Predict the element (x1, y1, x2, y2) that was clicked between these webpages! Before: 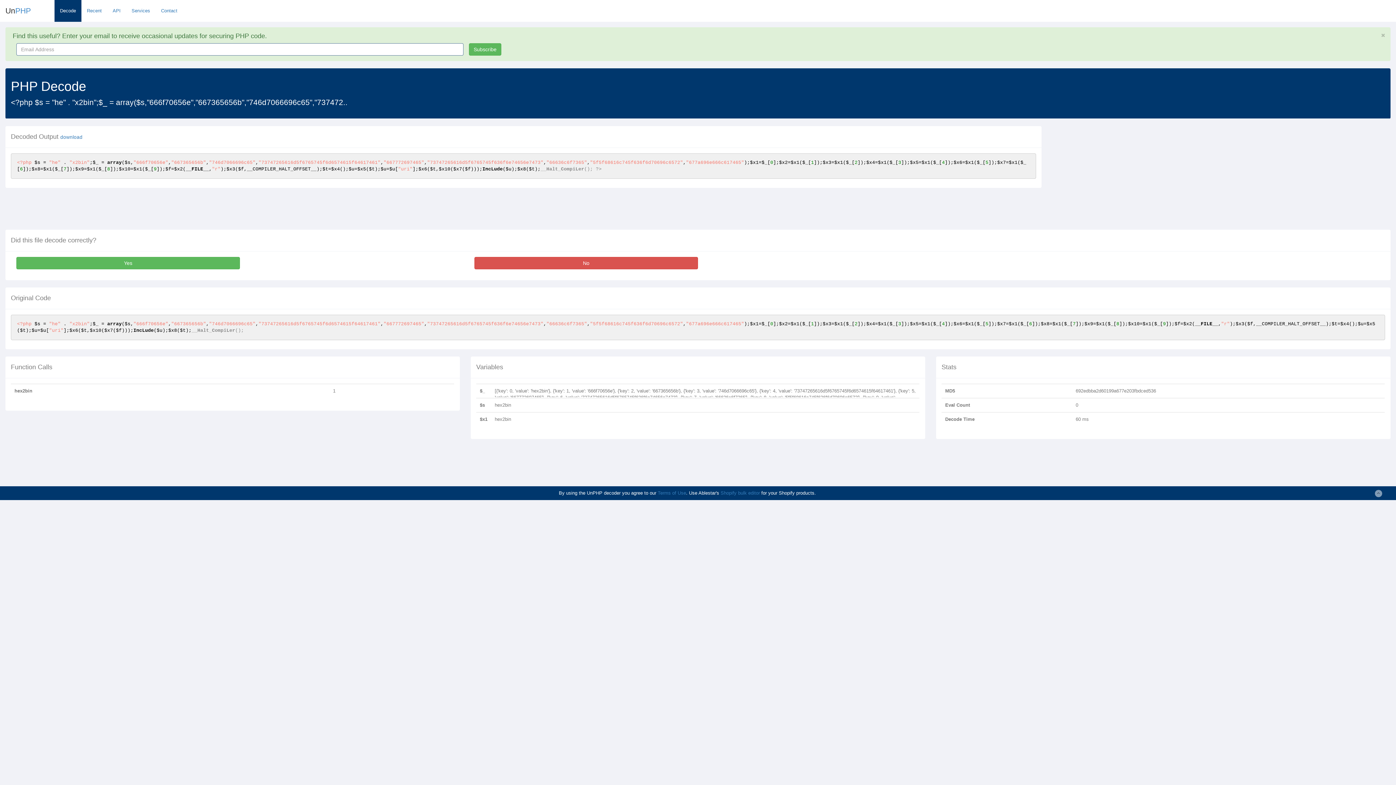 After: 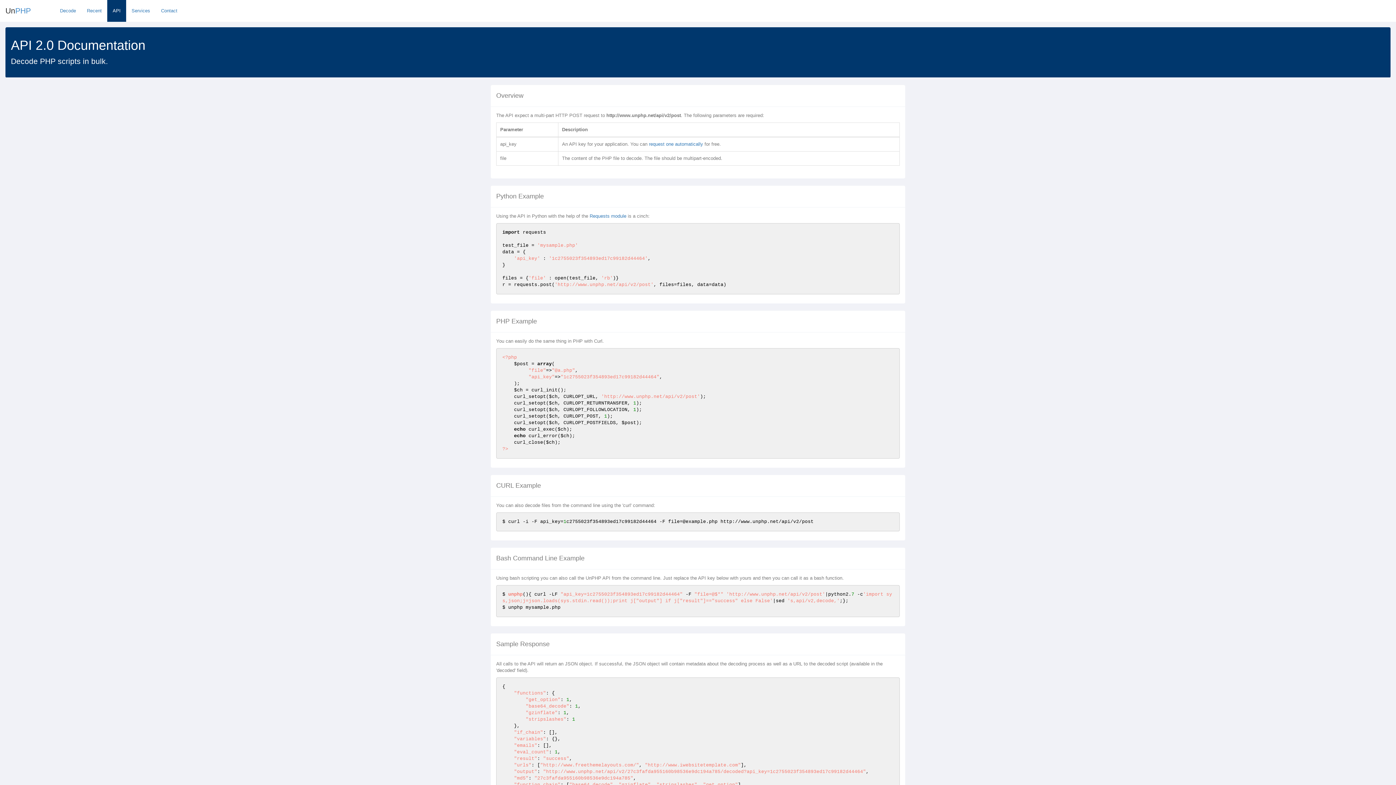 Action: label: API bbox: (107, 0, 126, 21)